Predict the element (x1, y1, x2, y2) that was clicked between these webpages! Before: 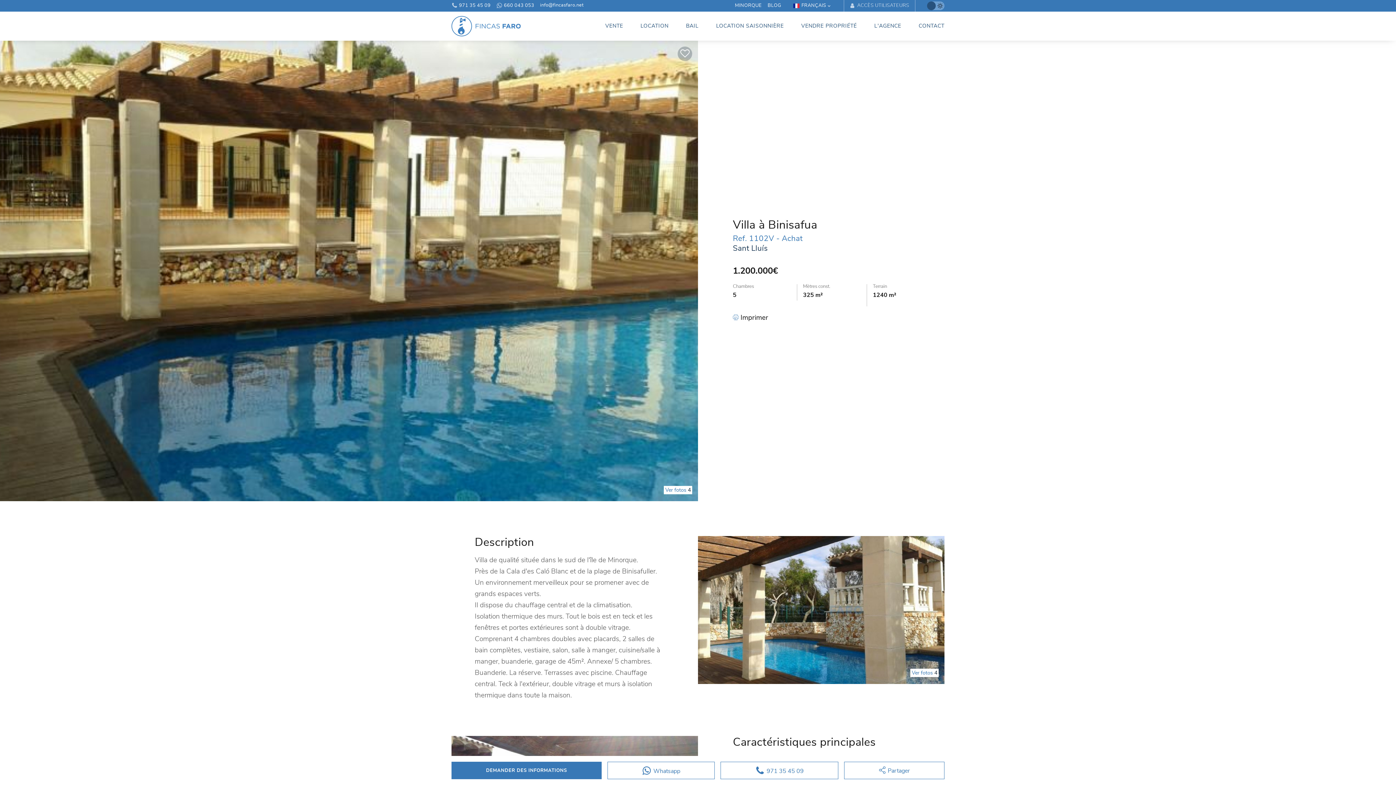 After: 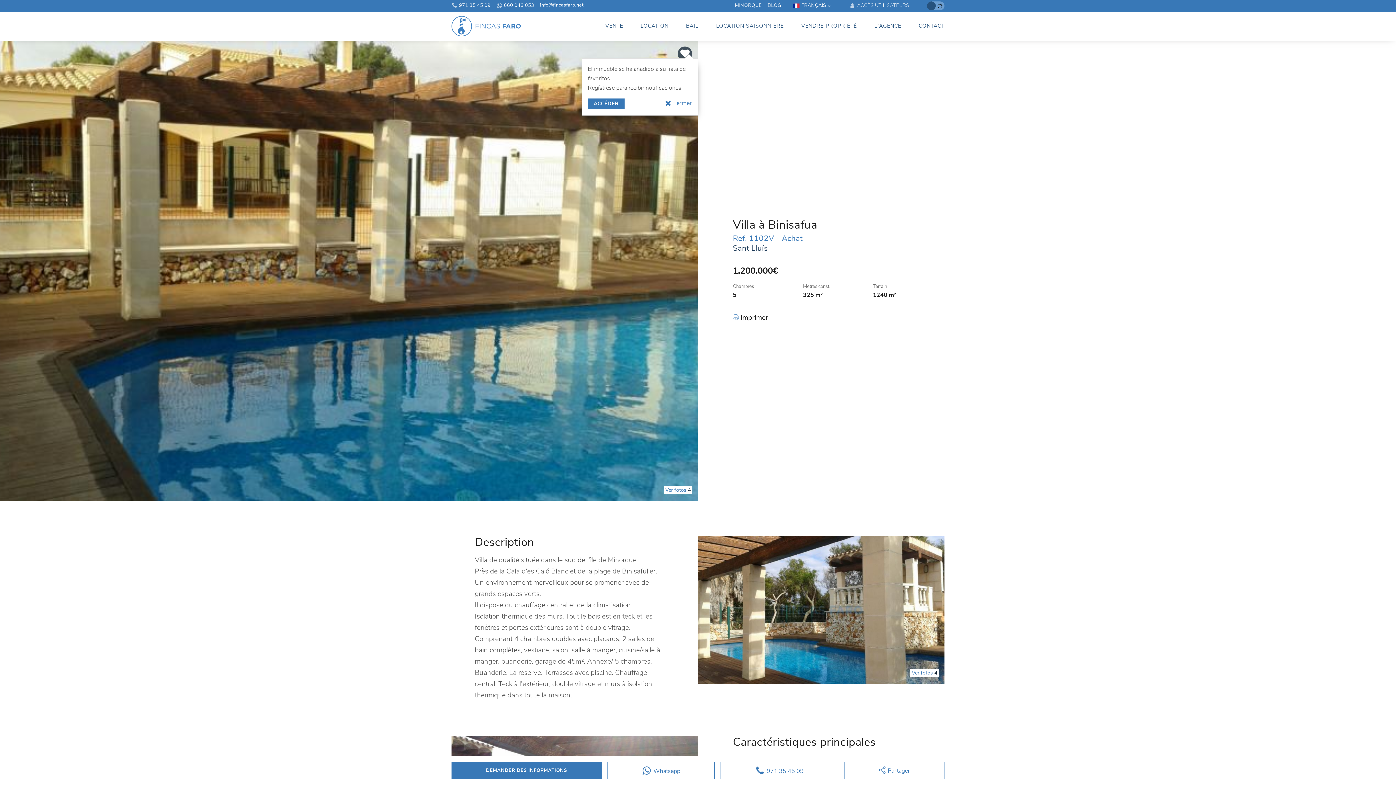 Action: bbox: (677, 46, 692, 61)